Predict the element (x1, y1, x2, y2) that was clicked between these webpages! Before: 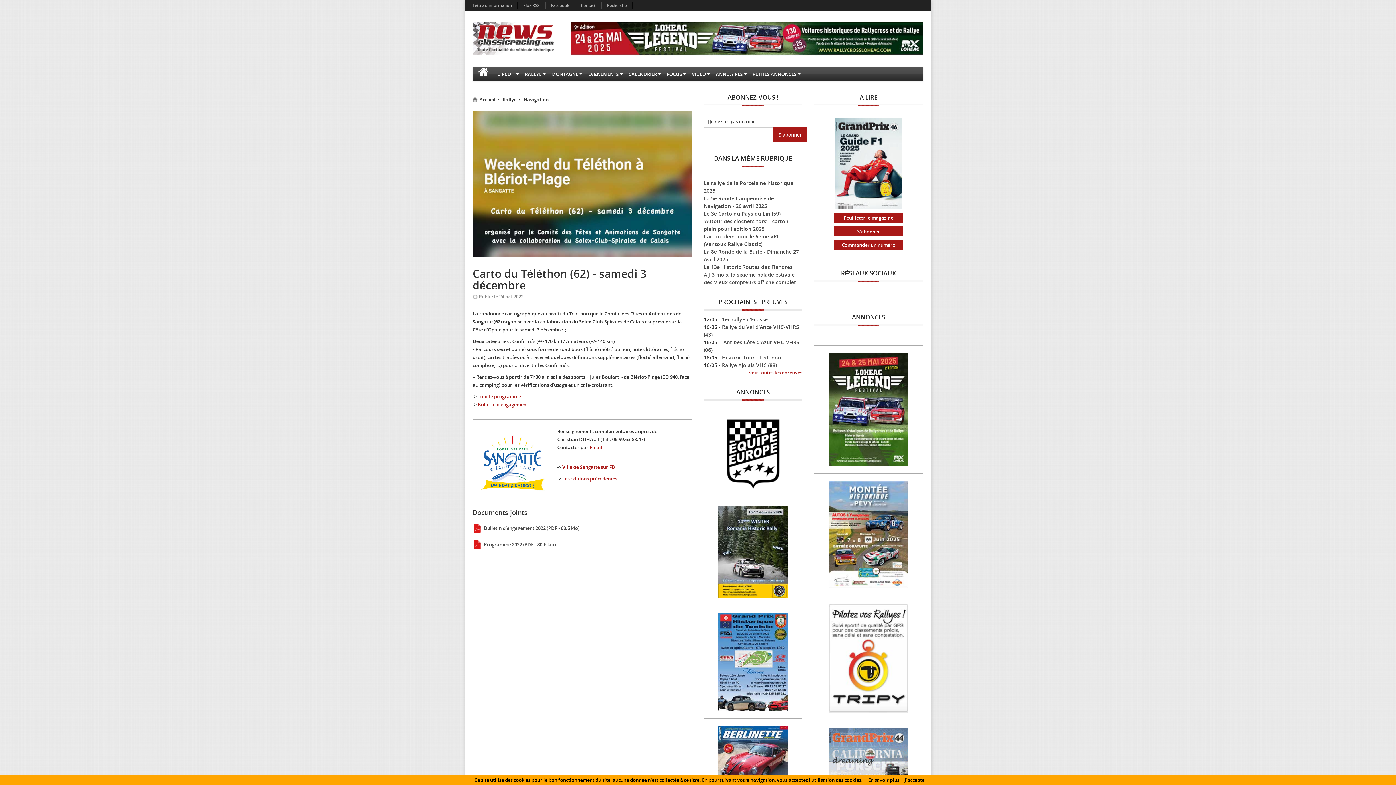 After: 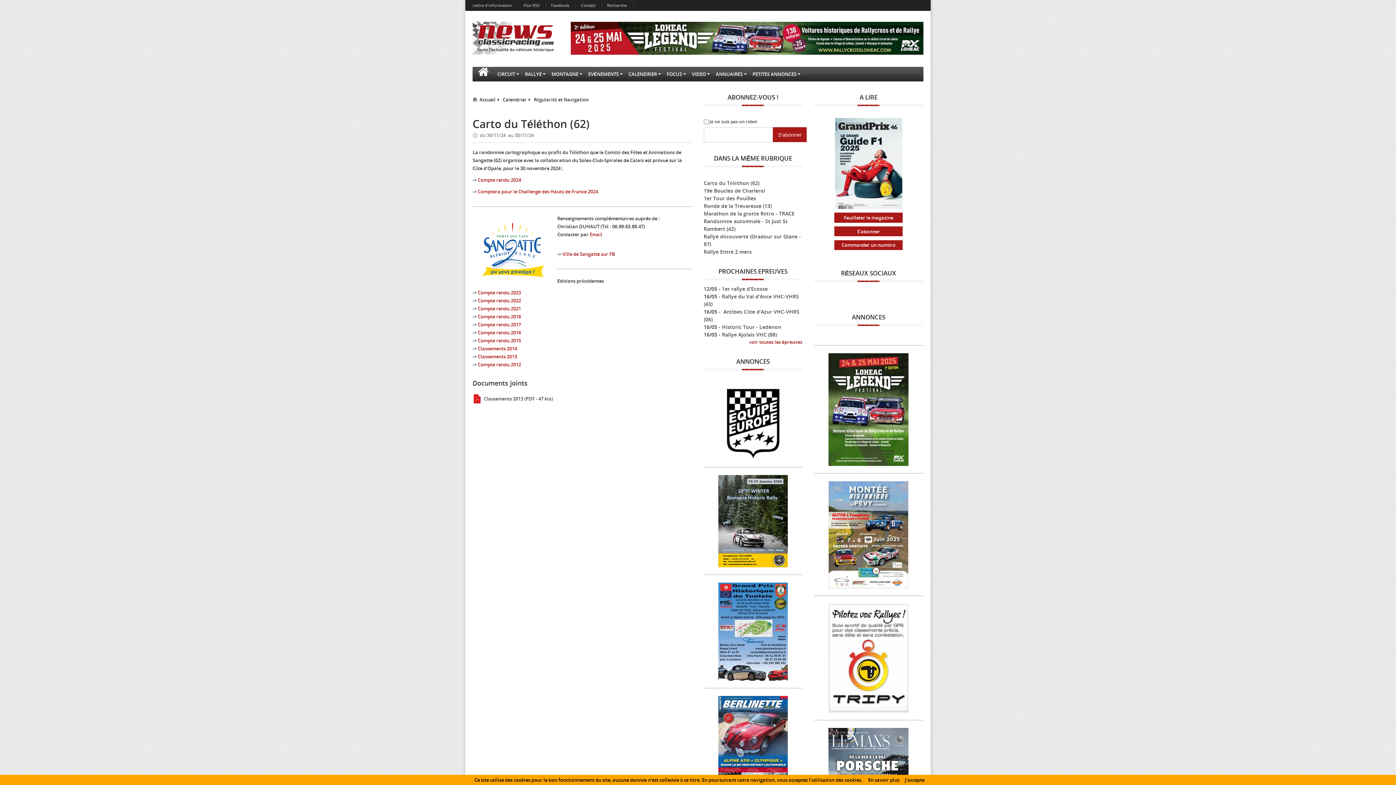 Action: label: Les éditions précédentes bbox: (562, 475, 617, 482)